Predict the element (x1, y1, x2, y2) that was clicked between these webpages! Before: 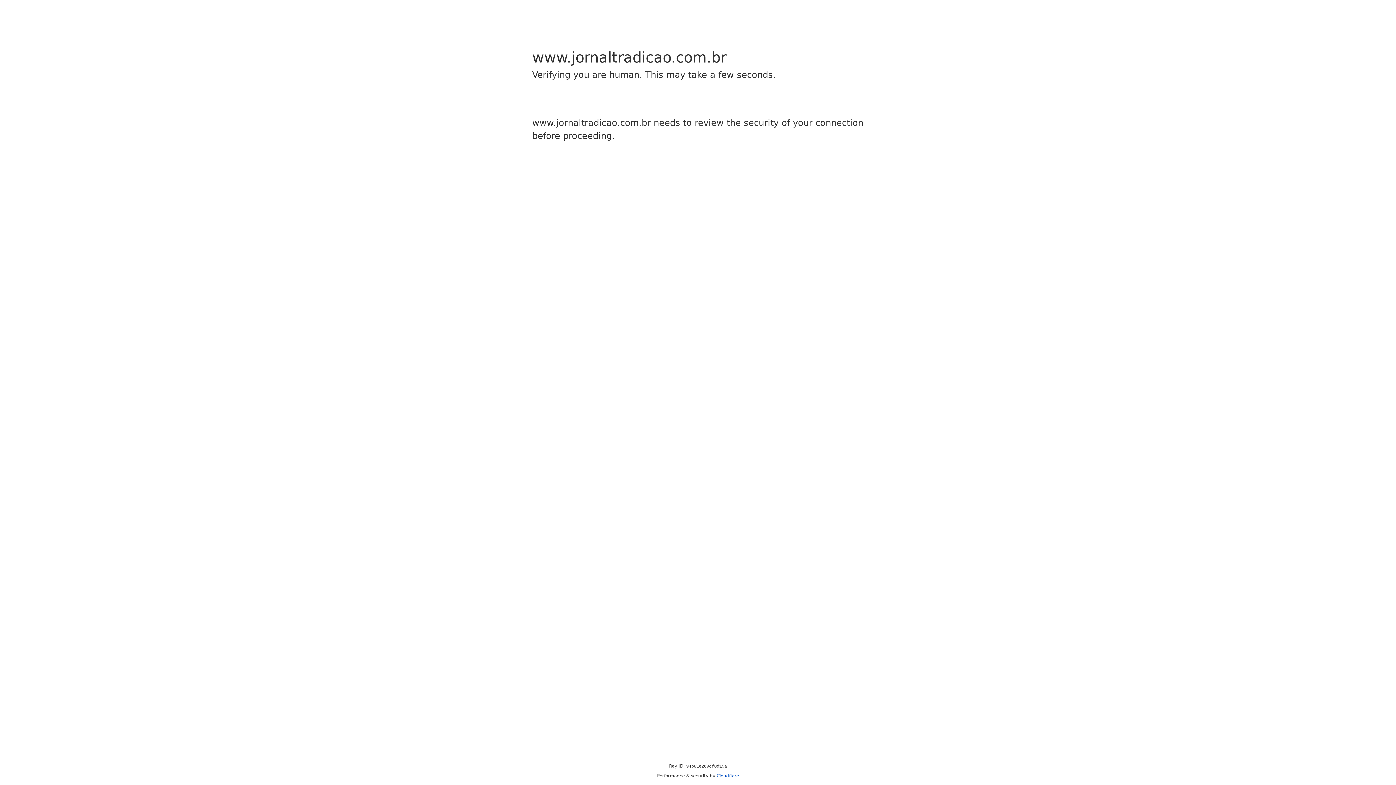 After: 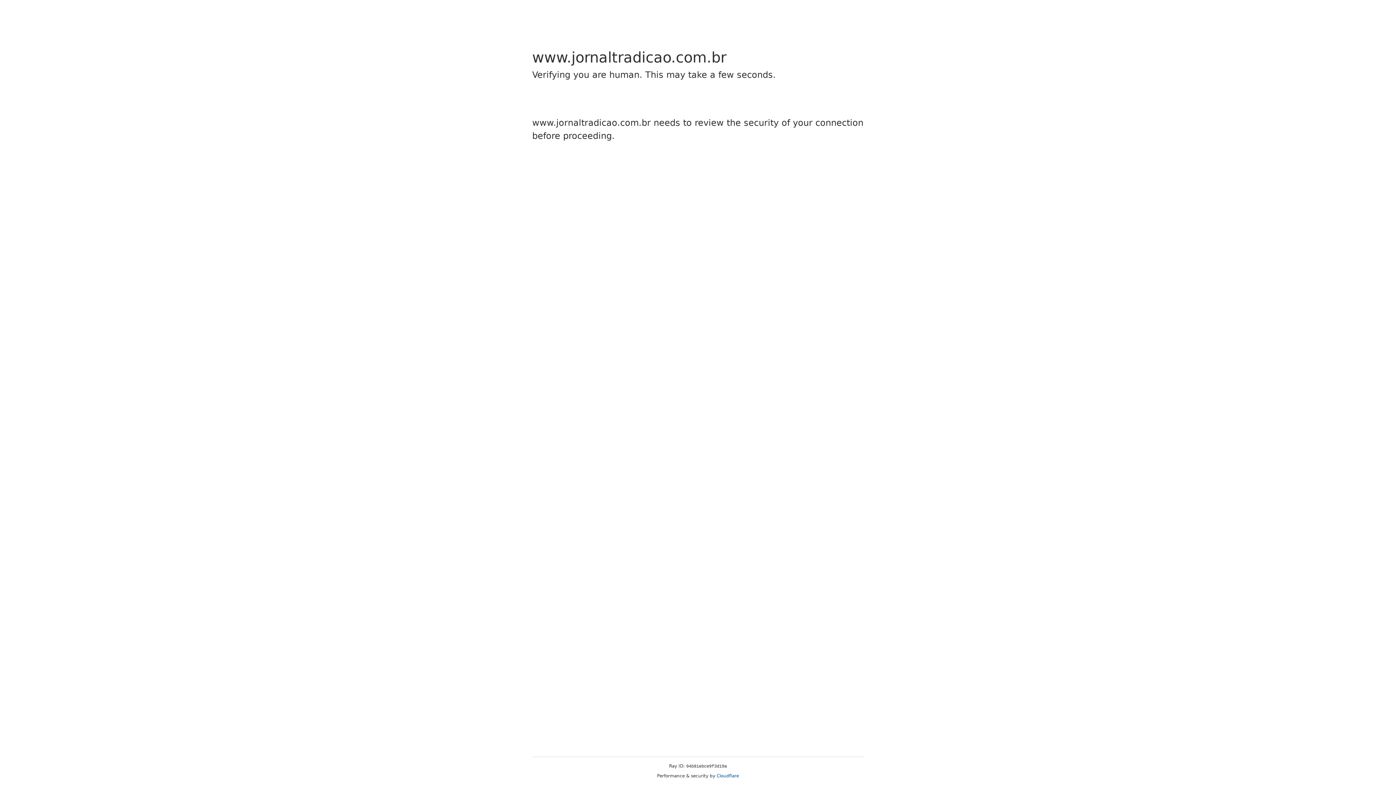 Action: label: Cloudflare bbox: (716, 773, 739, 778)